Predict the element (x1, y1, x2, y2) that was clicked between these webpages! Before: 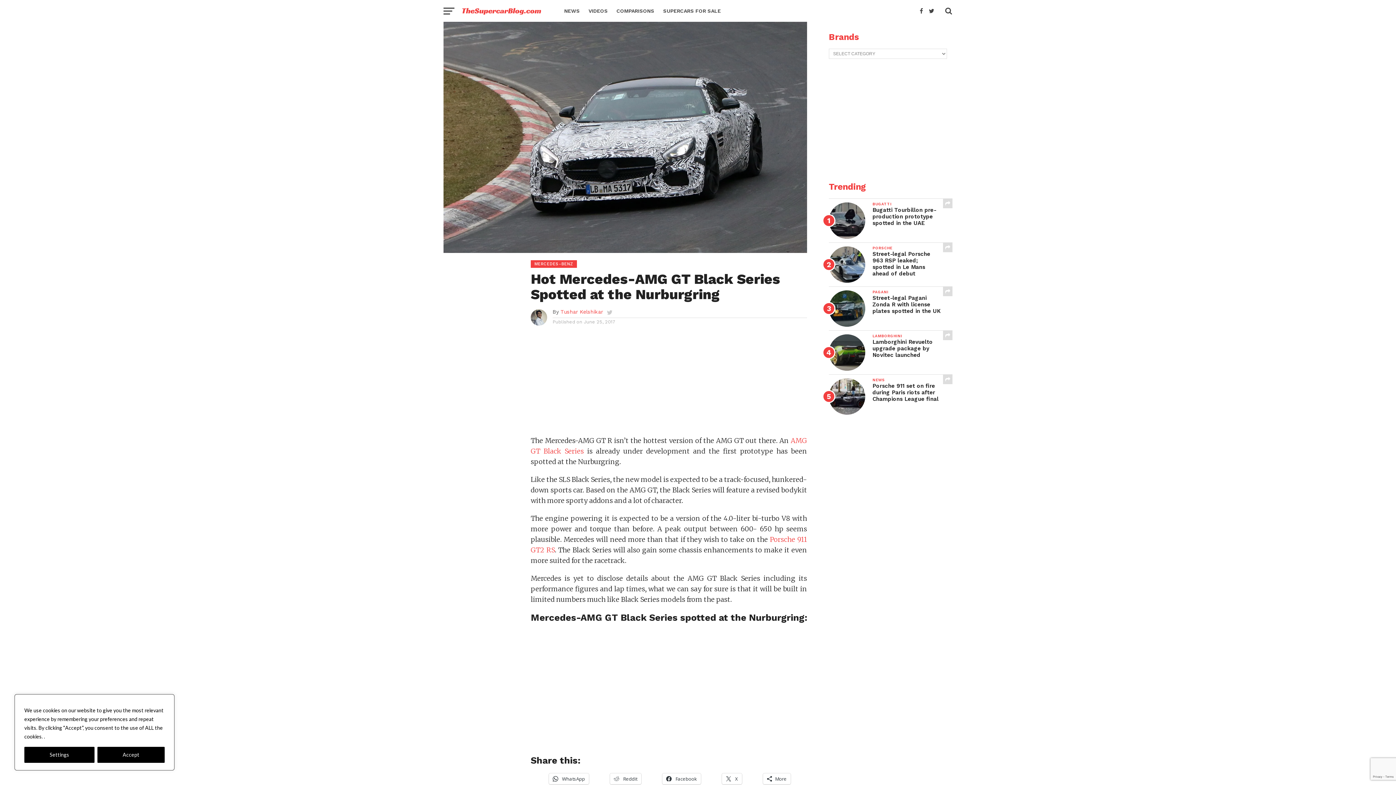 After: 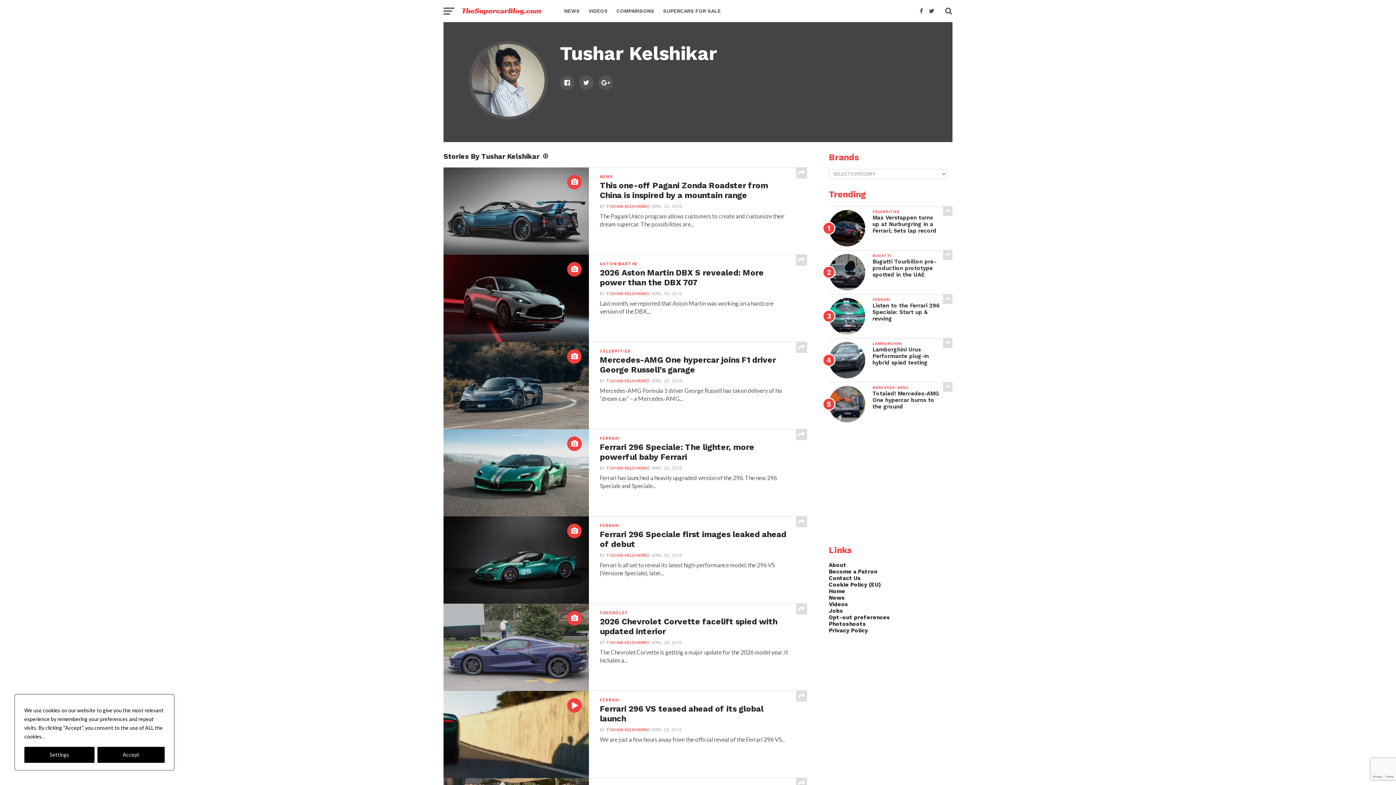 Action: label: Tushar Kelshikar bbox: (560, 308, 603, 314)